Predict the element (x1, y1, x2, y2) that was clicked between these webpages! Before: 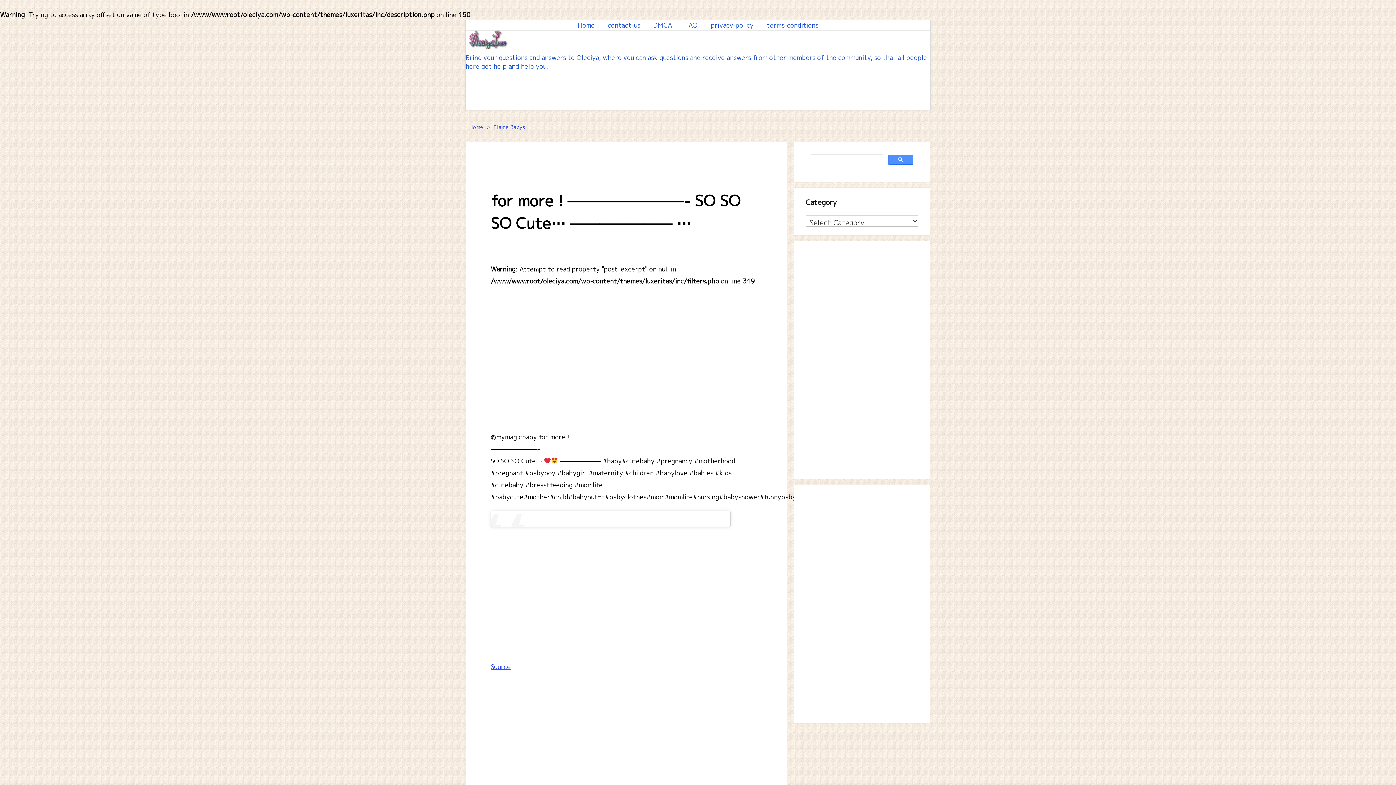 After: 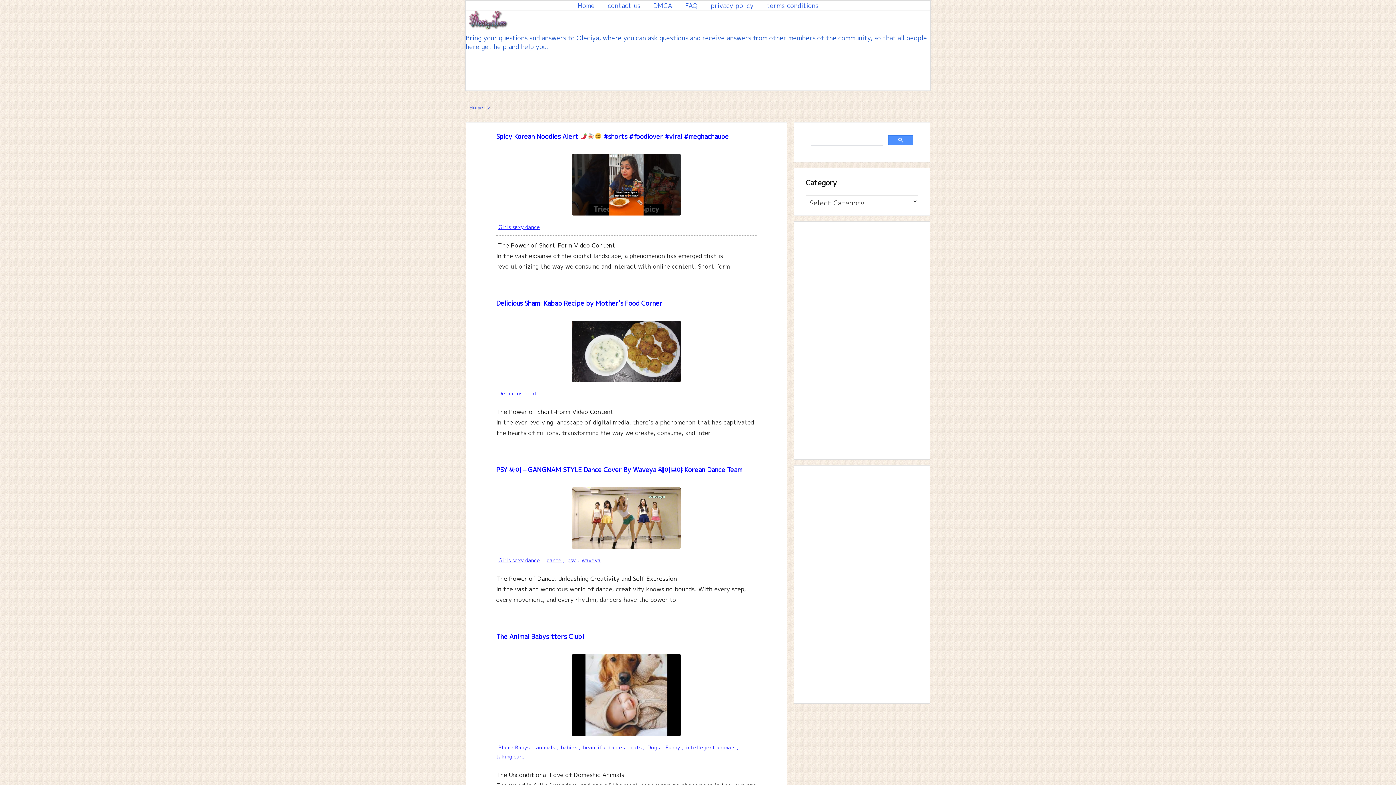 Action: bbox: (571, 20, 601, 30) label: Home